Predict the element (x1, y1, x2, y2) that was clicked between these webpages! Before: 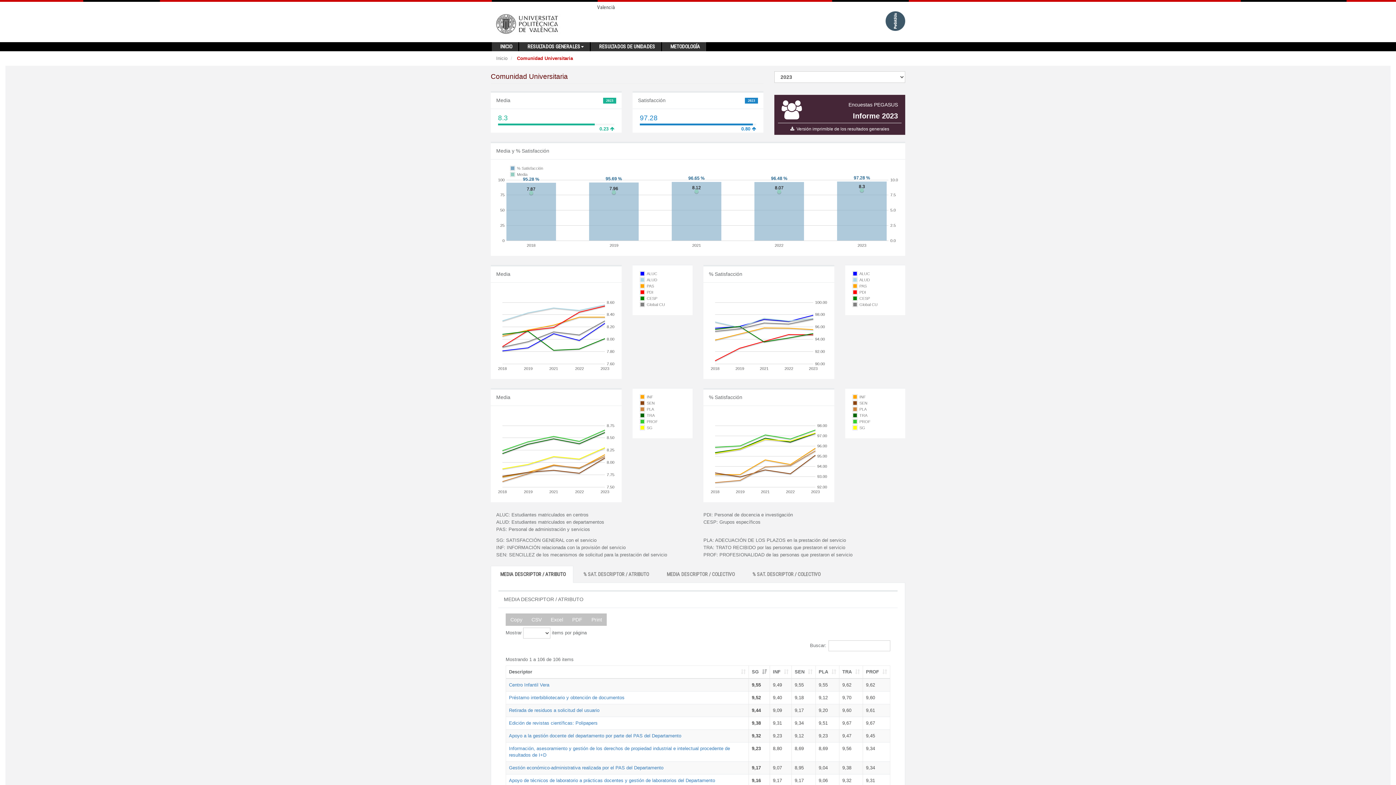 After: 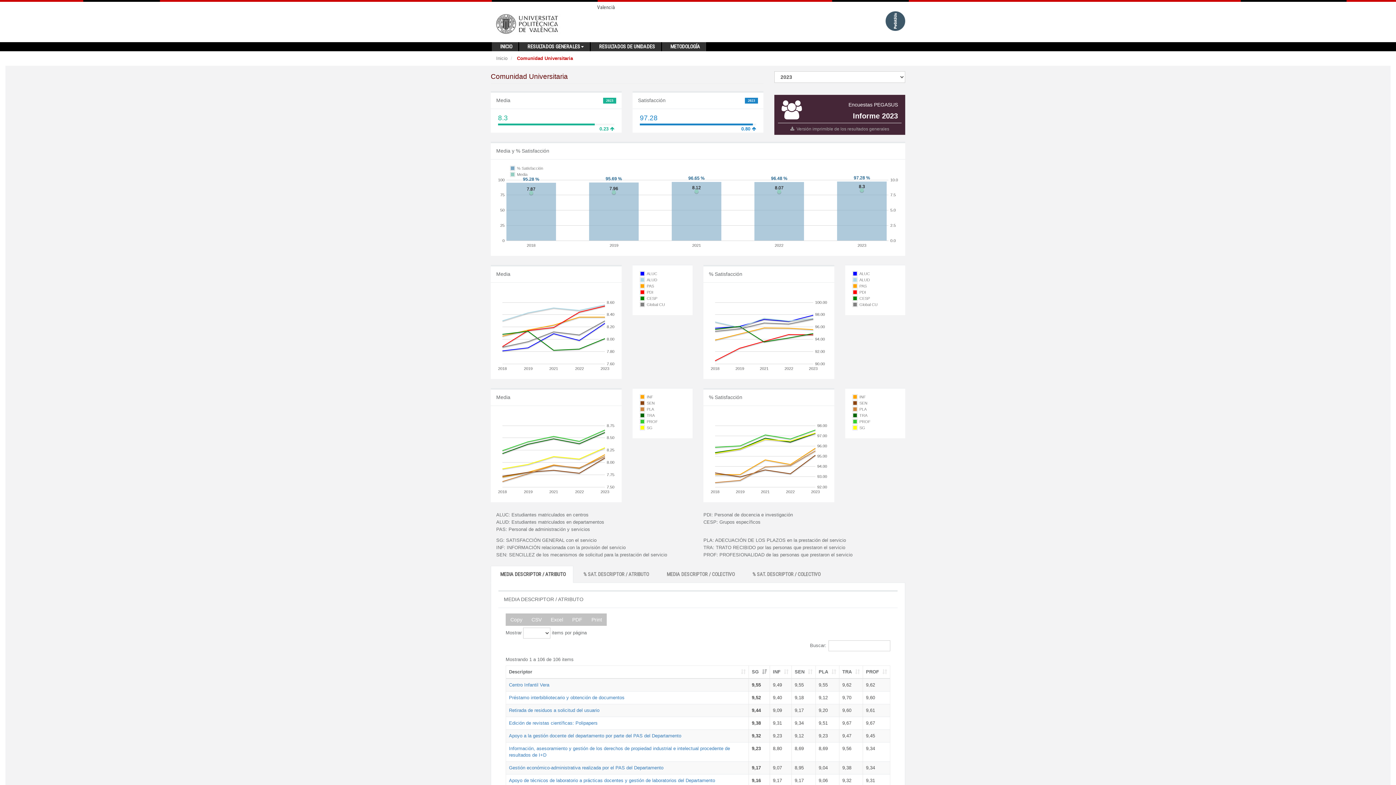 Action: bbox: (781, 125, 898, 133) label:   Versión imprimible de los resultados generales